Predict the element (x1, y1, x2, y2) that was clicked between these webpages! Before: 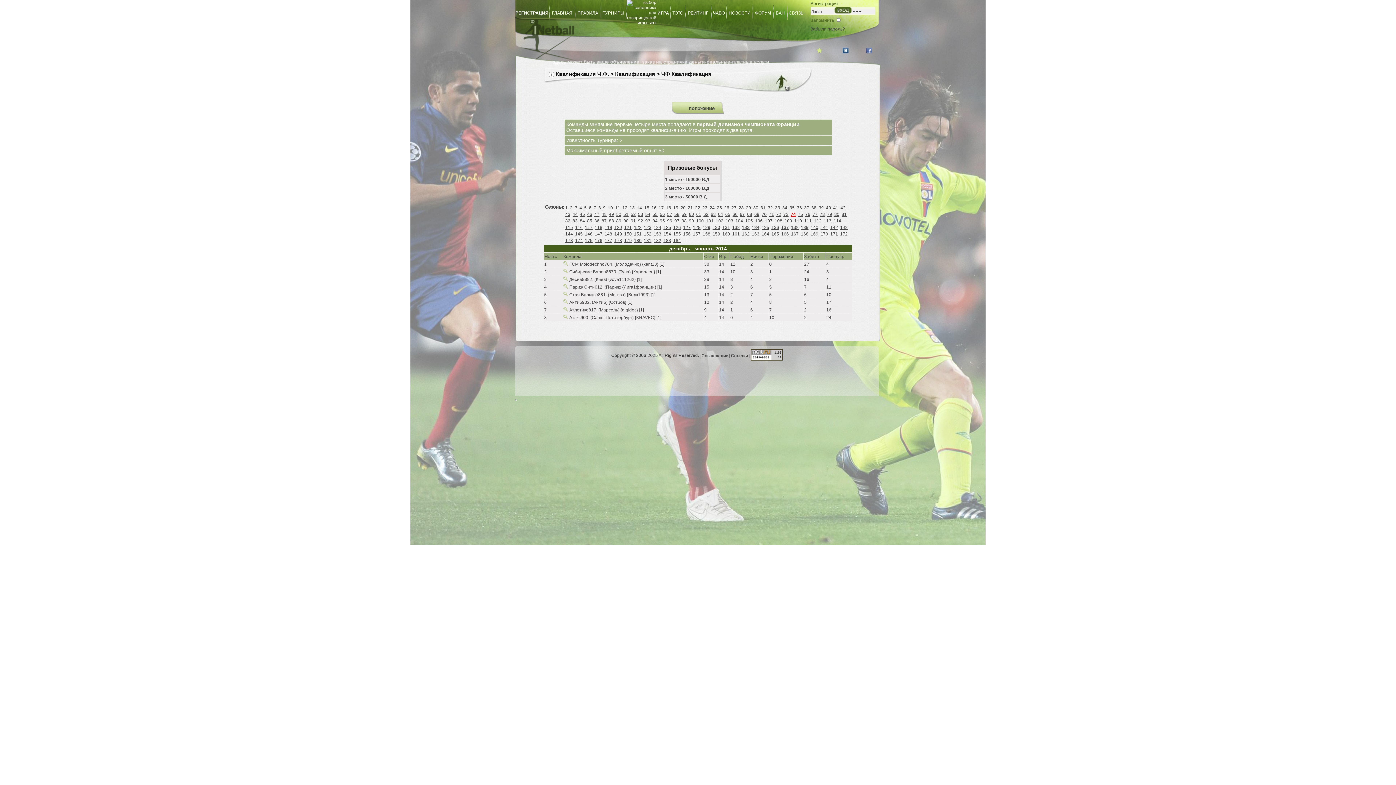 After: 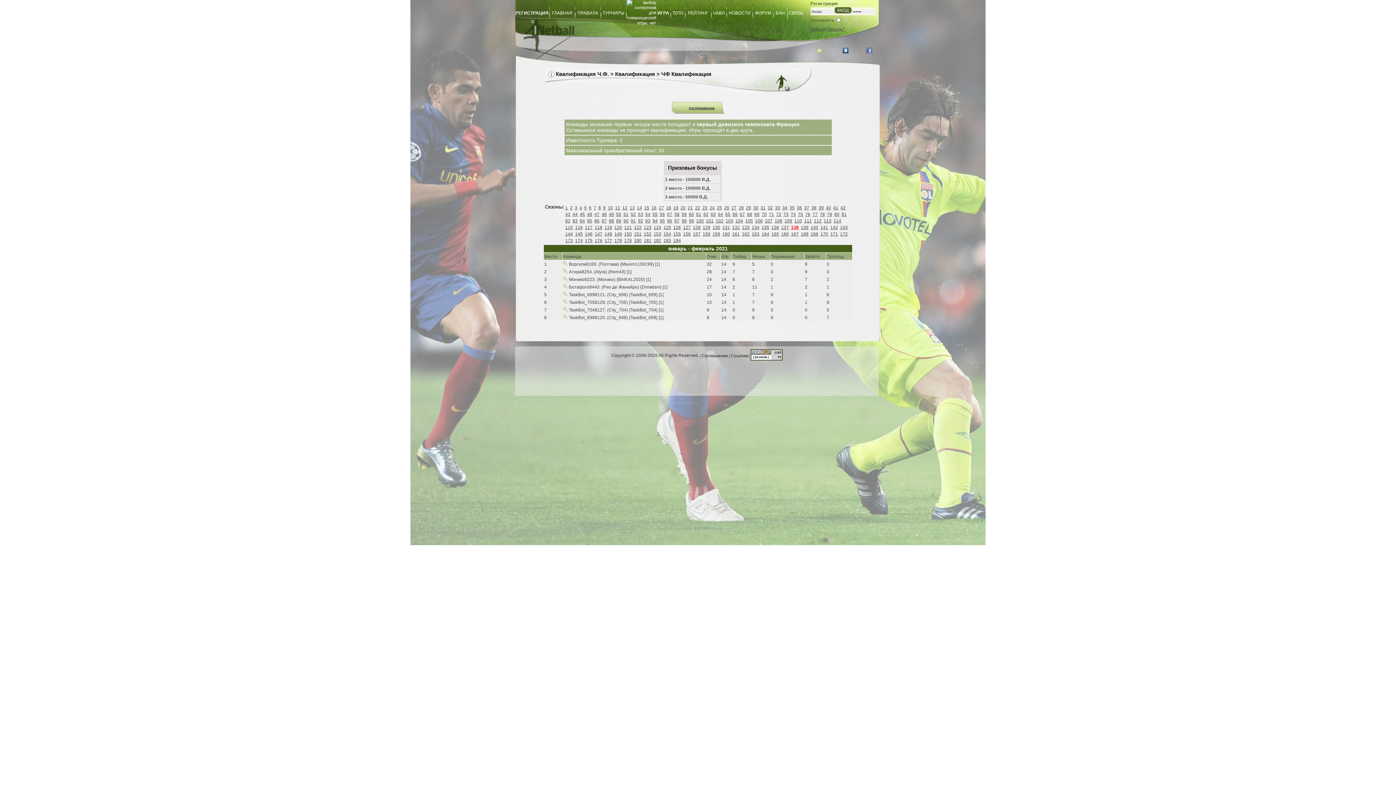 Action: bbox: (791, 225, 798, 230) label: 138